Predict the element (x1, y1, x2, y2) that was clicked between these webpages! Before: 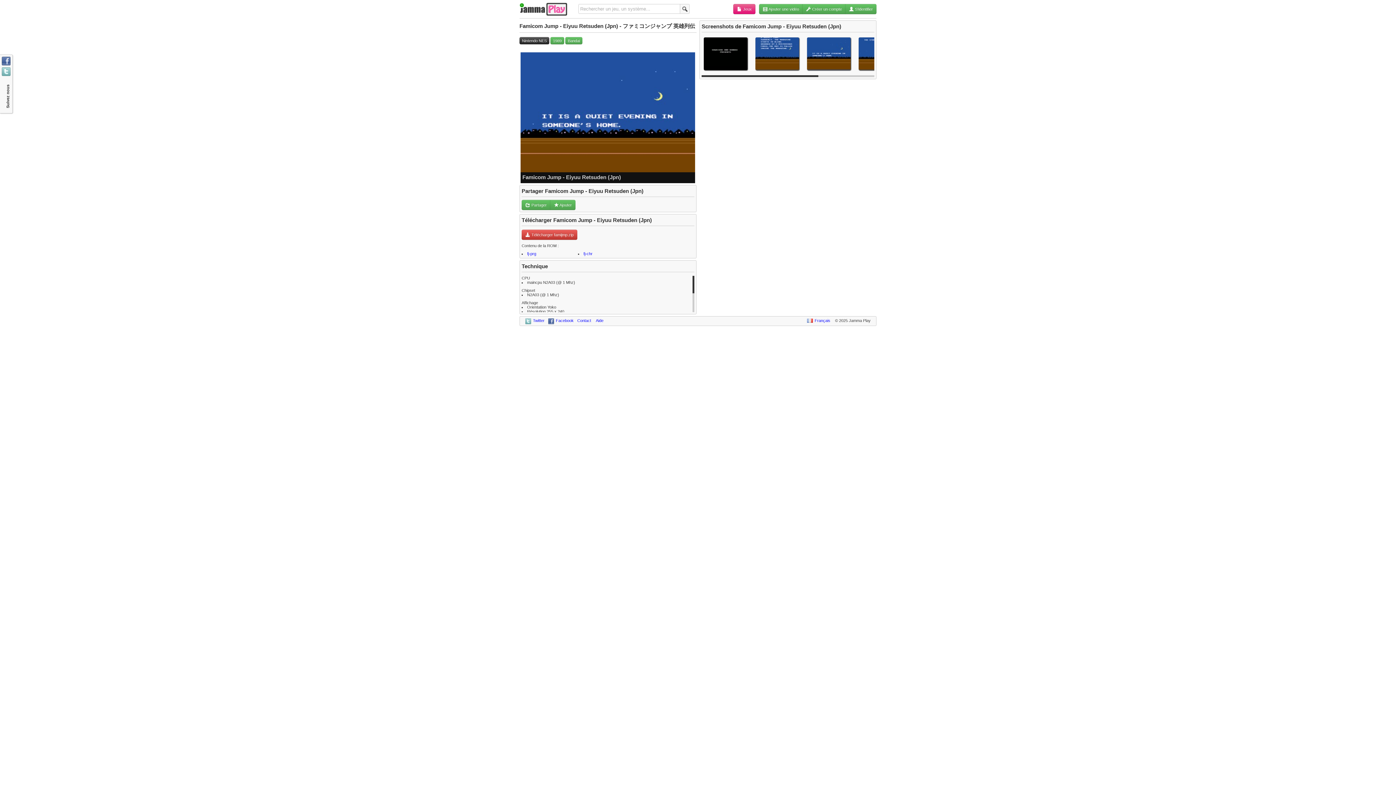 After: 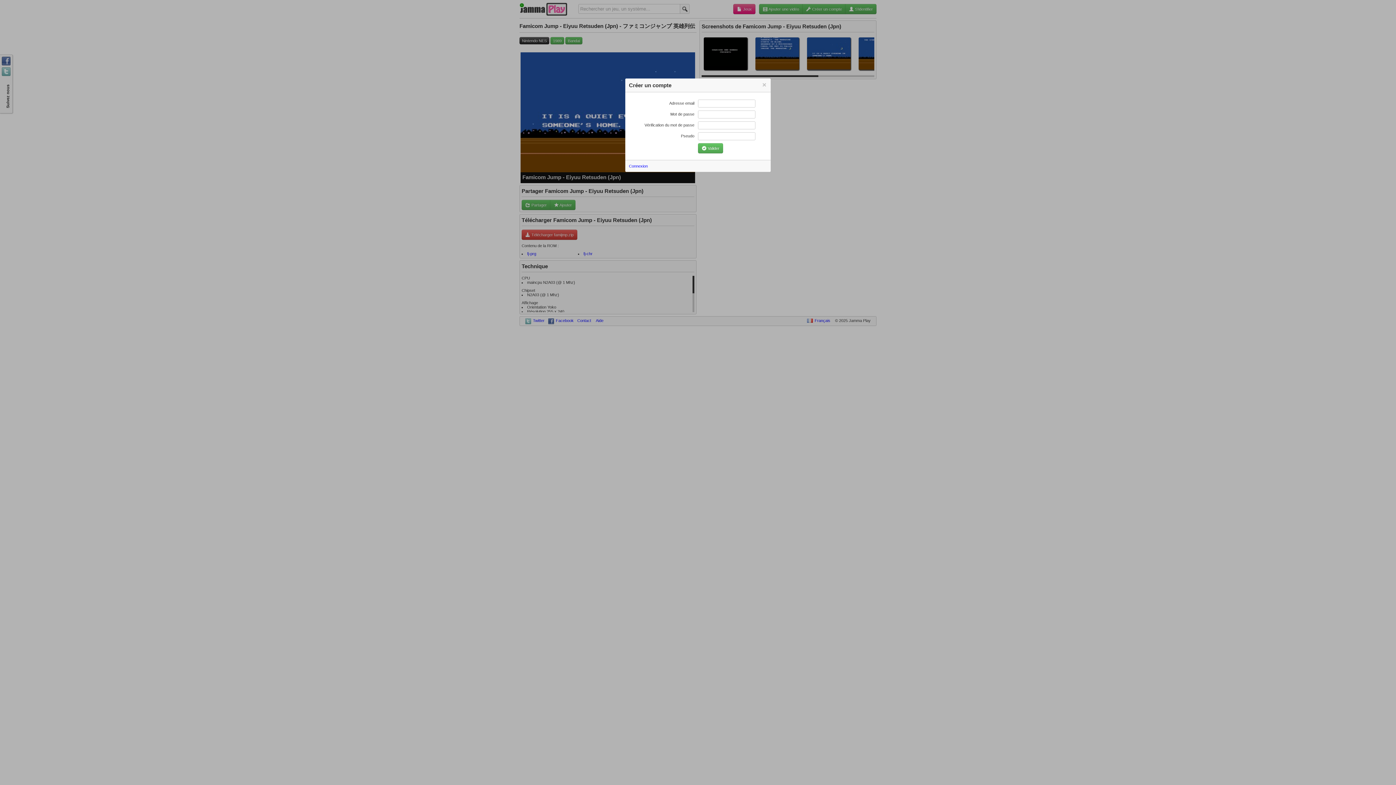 Action: bbox: (802, 4, 845, 14) label:  Créer un compte